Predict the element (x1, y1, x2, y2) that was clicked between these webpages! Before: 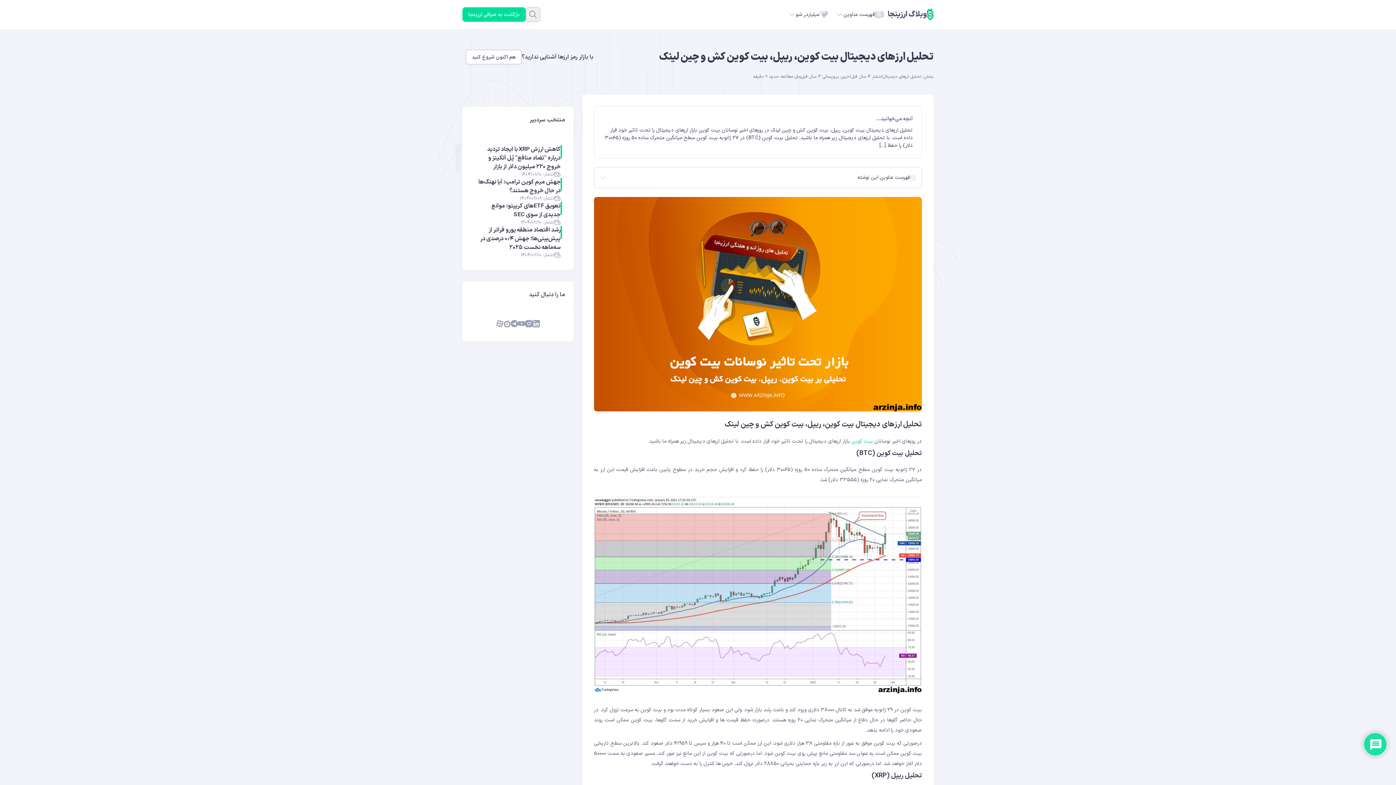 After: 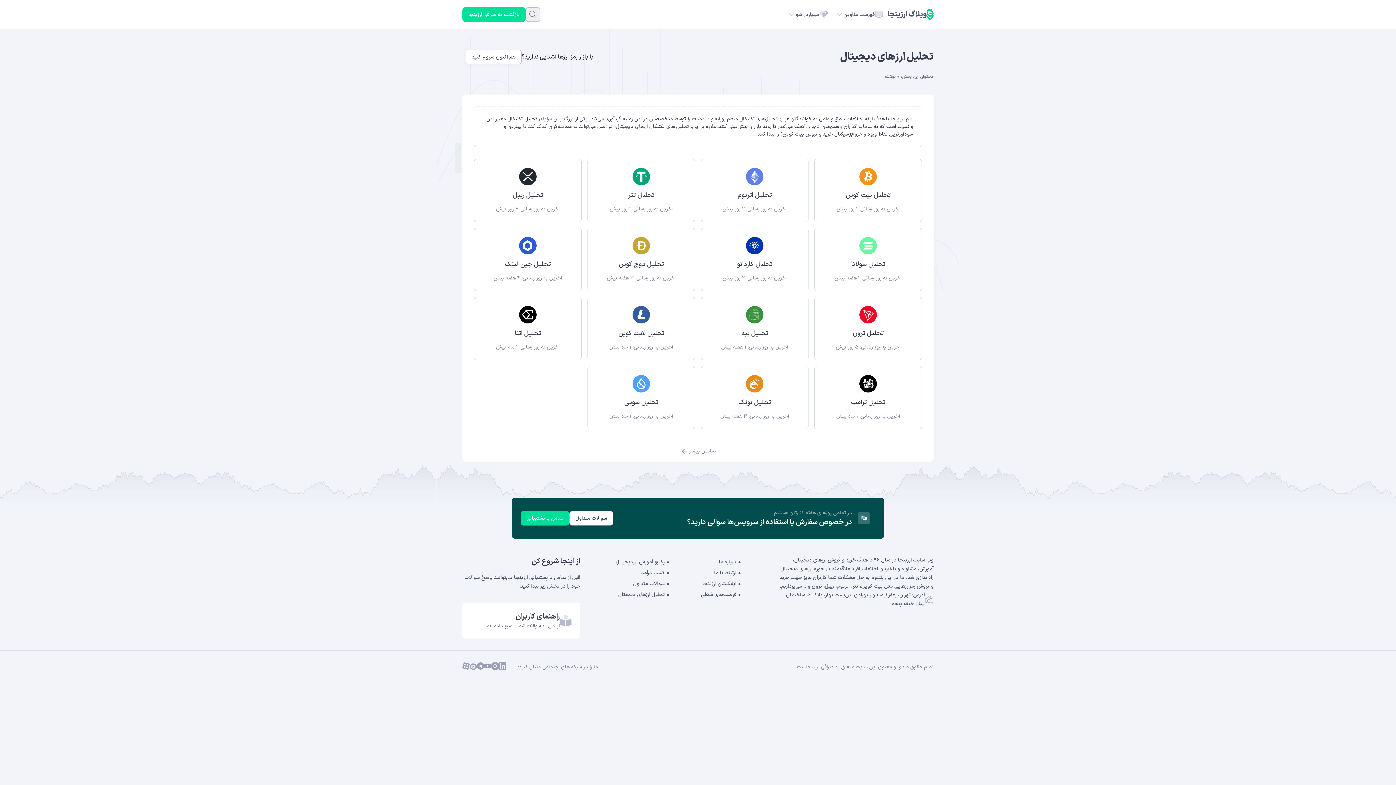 Action: bbox: (882, 73, 921, 80) label: تحلیل ارزهای دیجیتال